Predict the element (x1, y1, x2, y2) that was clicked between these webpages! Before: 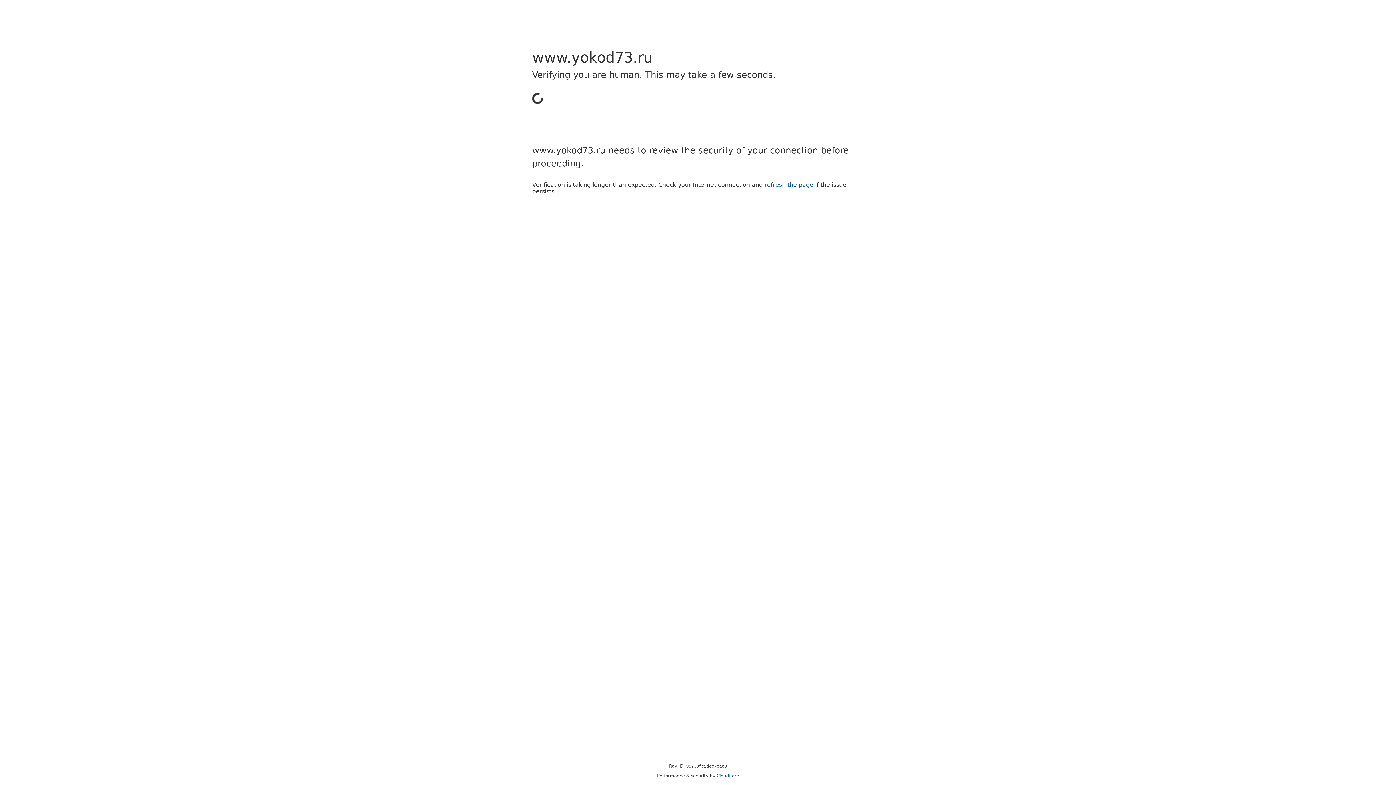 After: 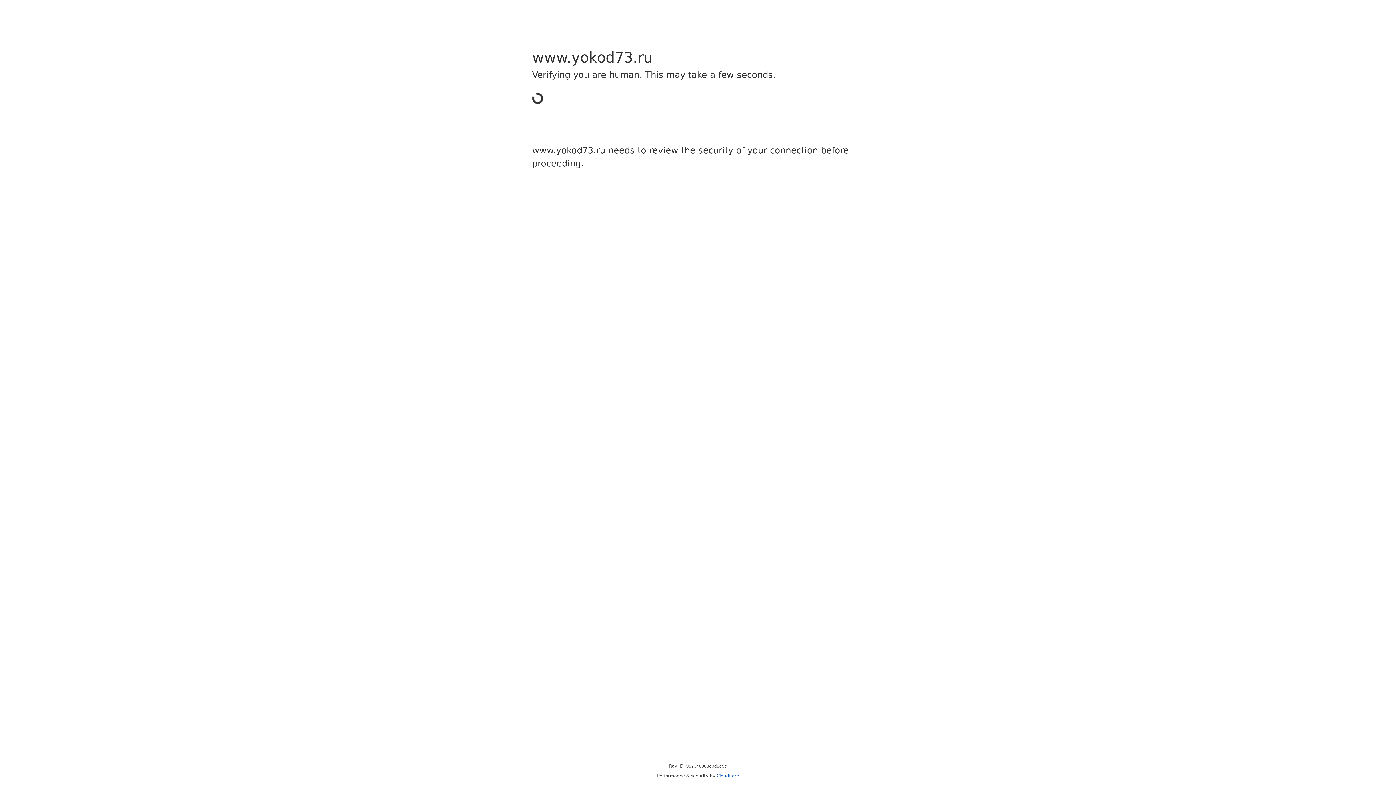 Action: bbox: (716, 773, 739, 778) label: Cloudflare